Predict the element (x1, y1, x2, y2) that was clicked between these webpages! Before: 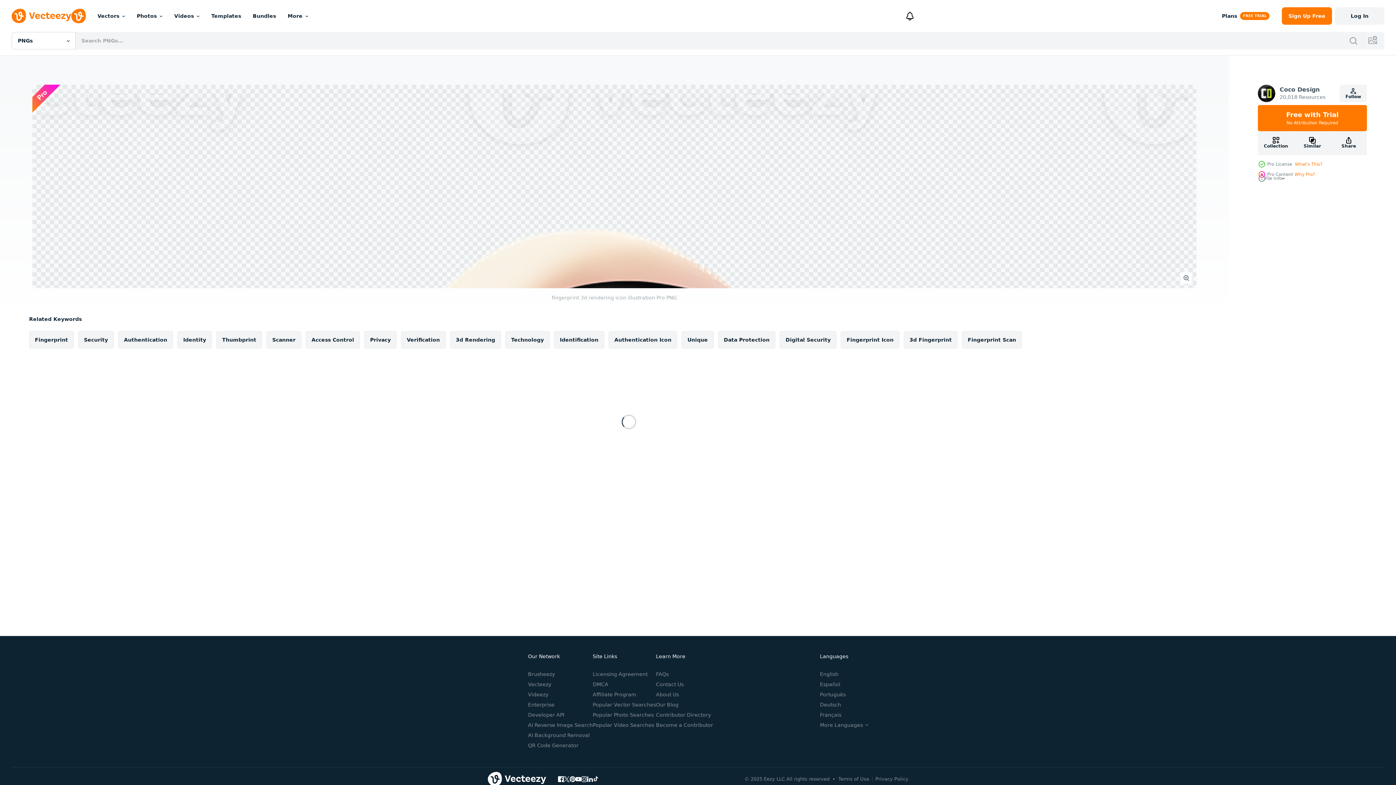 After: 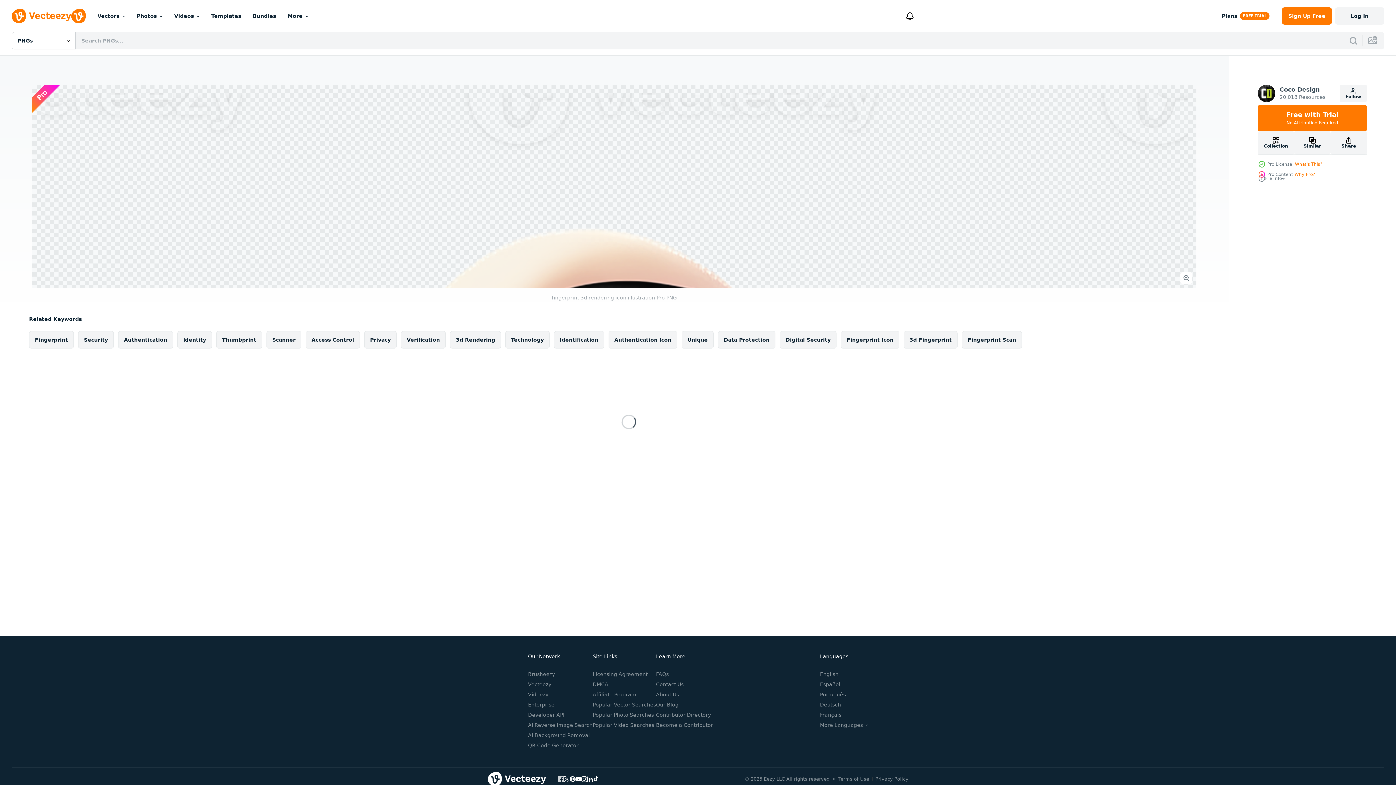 Action: bbox: (558, 776, 564, 782)